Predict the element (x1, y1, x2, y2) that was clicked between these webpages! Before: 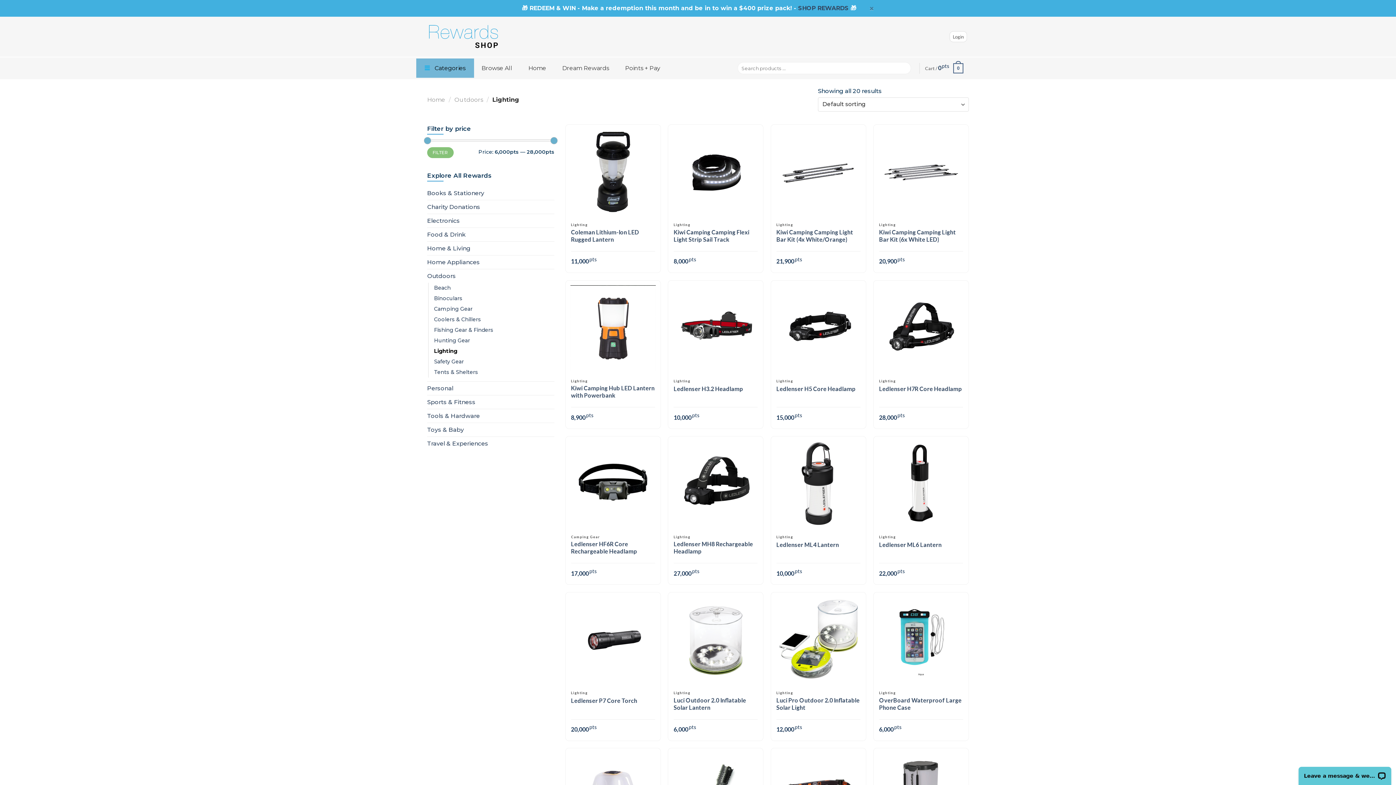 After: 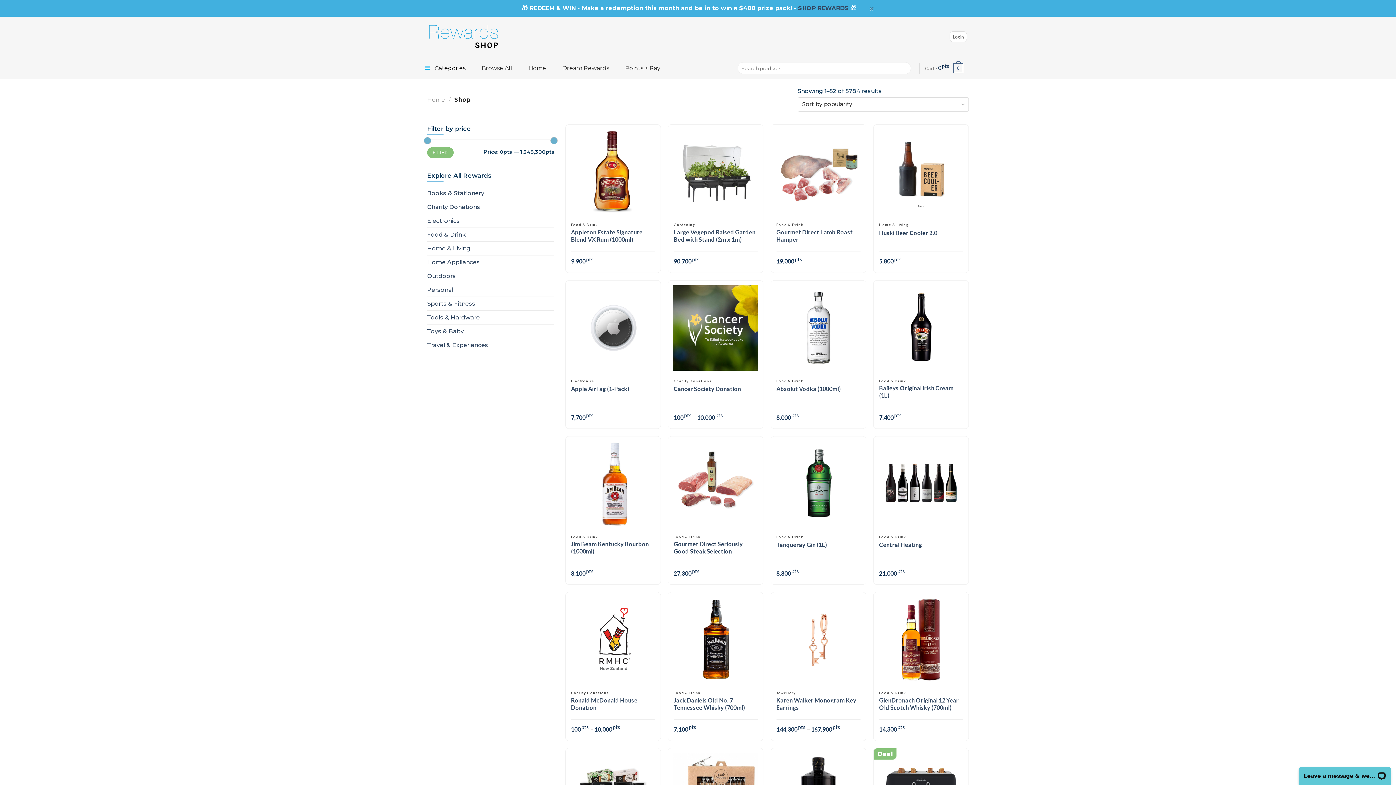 Action: label: SHOP REWARDS bbox: (798, 4, 848, 11)